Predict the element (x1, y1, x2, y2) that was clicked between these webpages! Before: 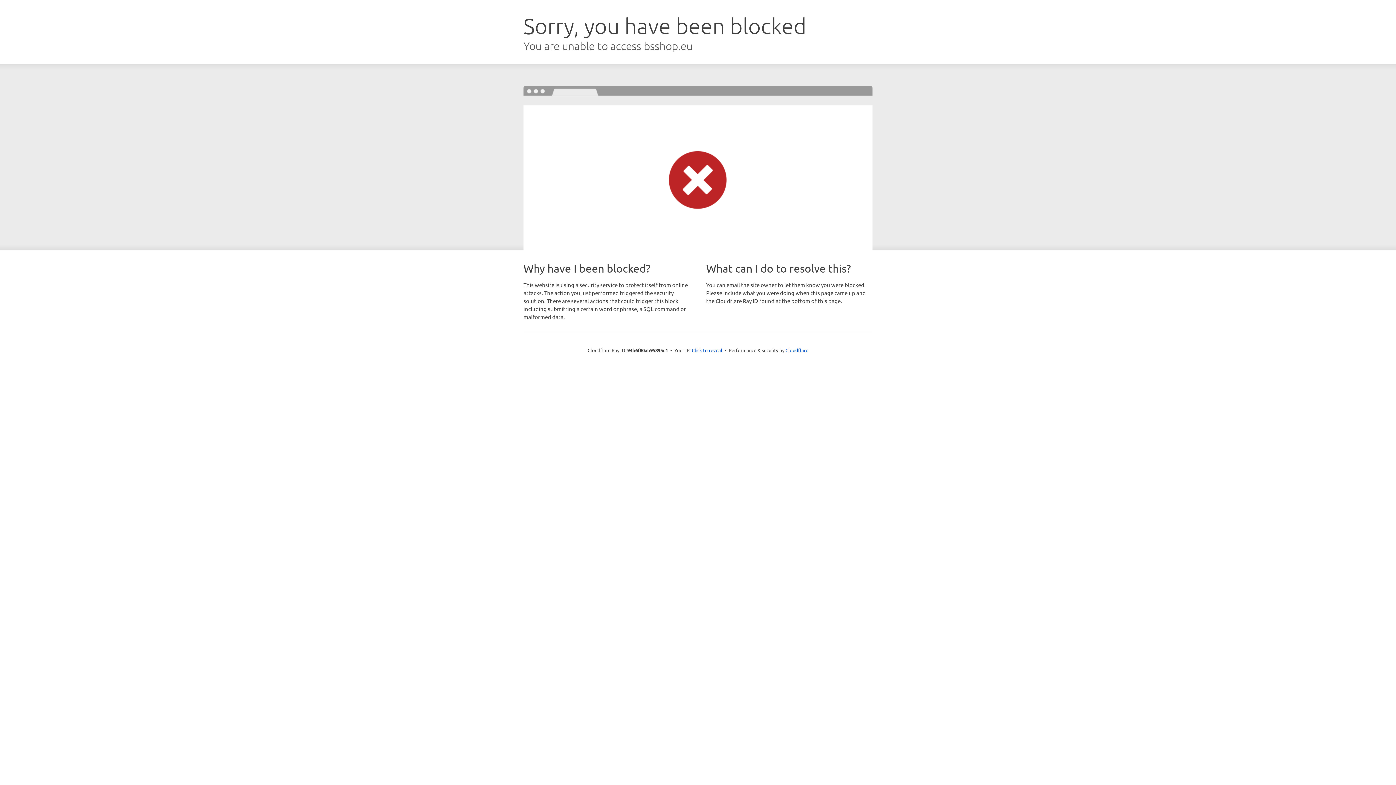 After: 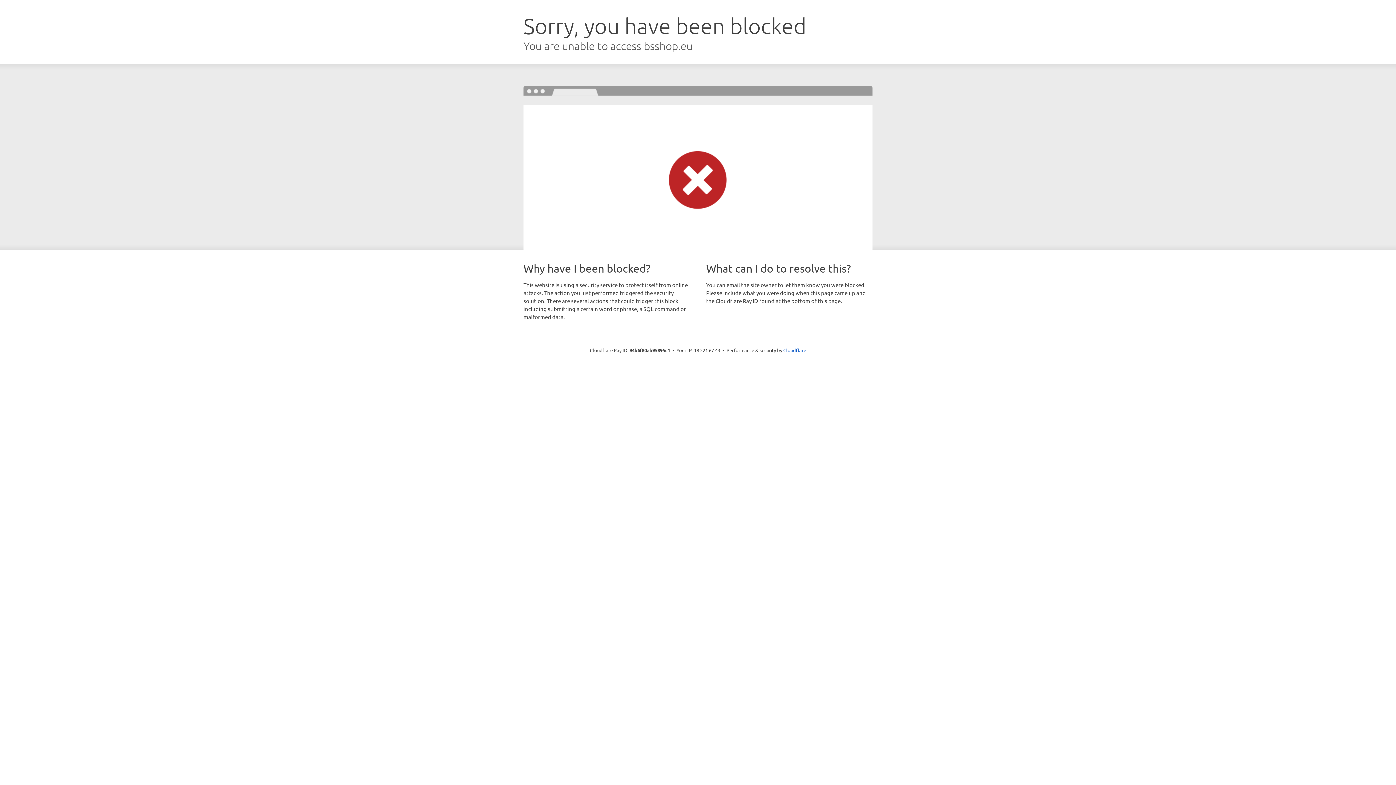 Action: label: Click to reveal bbox: (692, 346, 722, 353)